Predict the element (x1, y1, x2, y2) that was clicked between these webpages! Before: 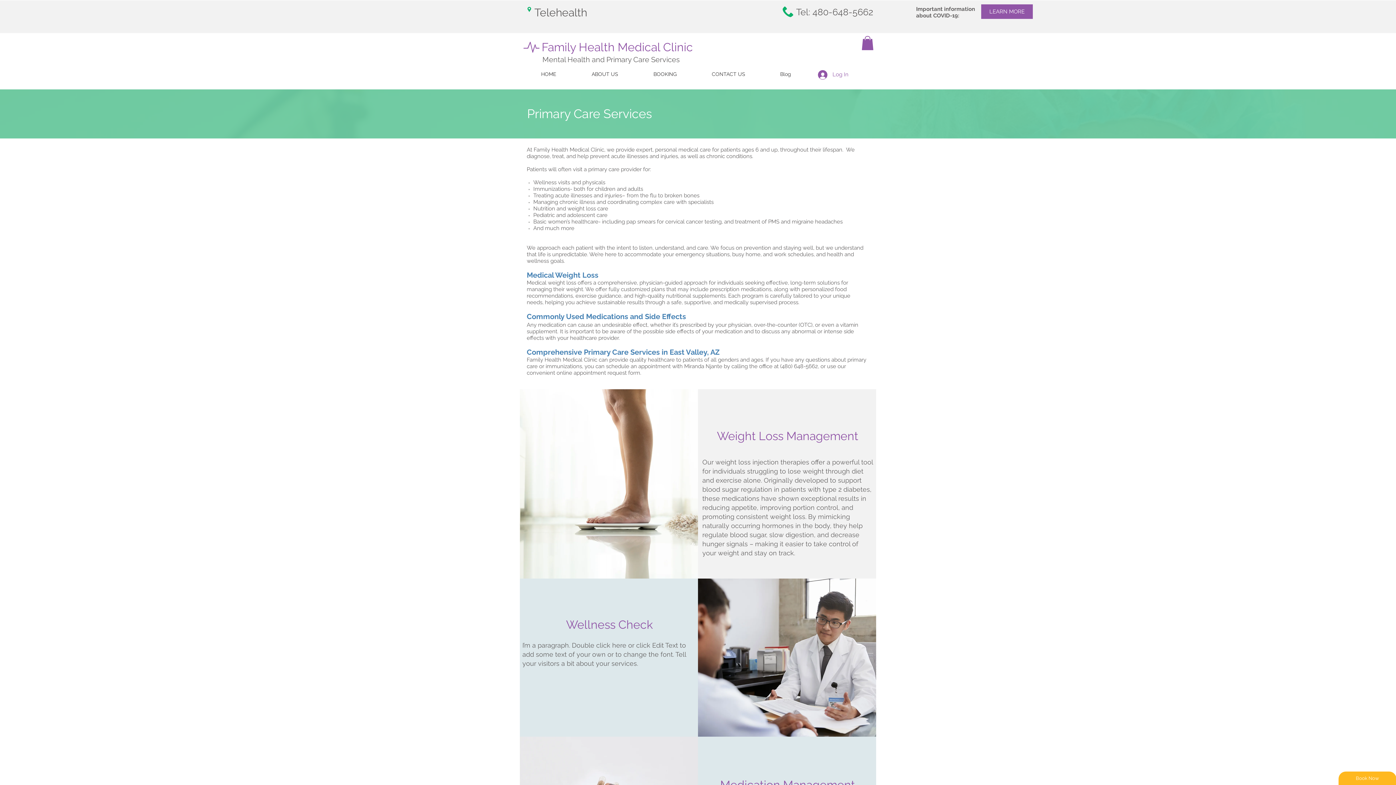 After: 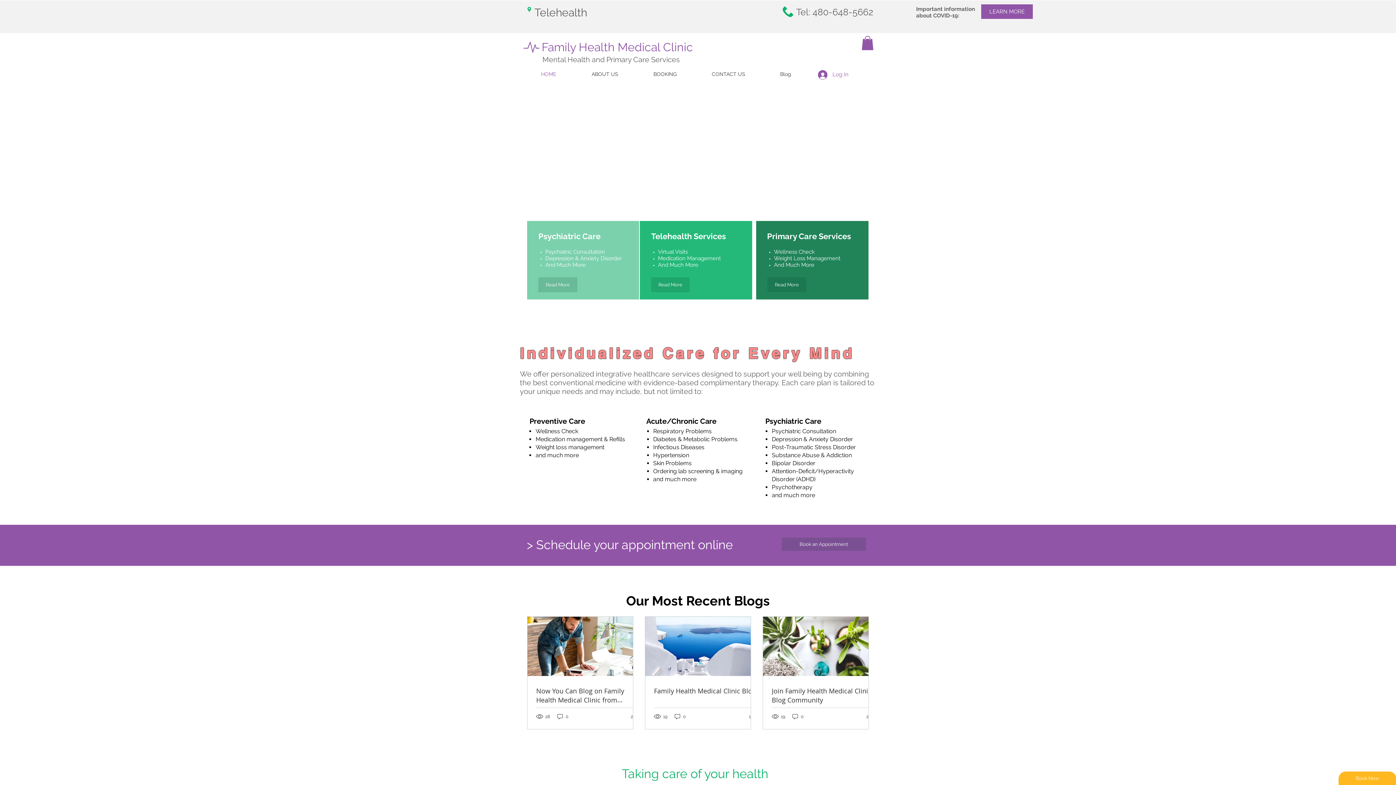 Action: bbox: (523, 67, 574, 81) label: HOME